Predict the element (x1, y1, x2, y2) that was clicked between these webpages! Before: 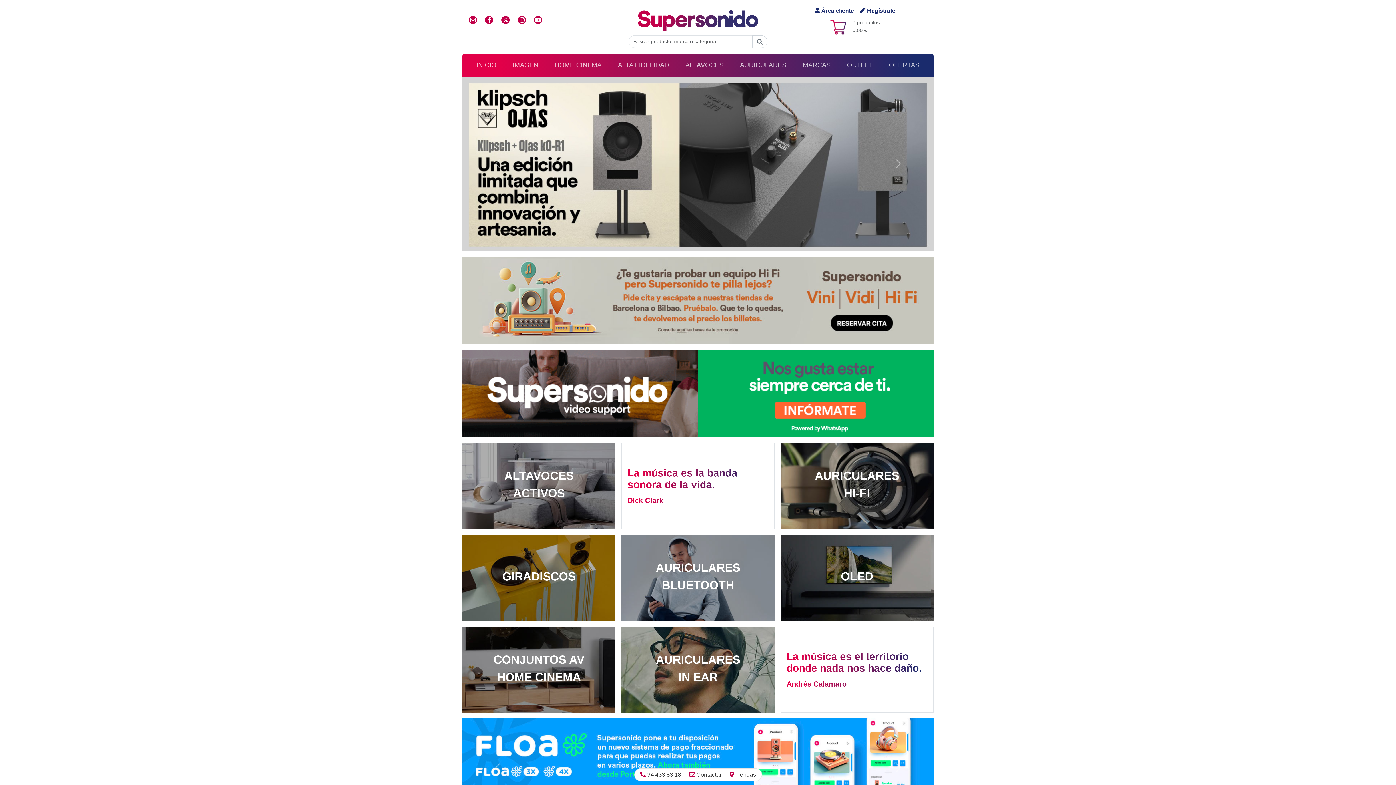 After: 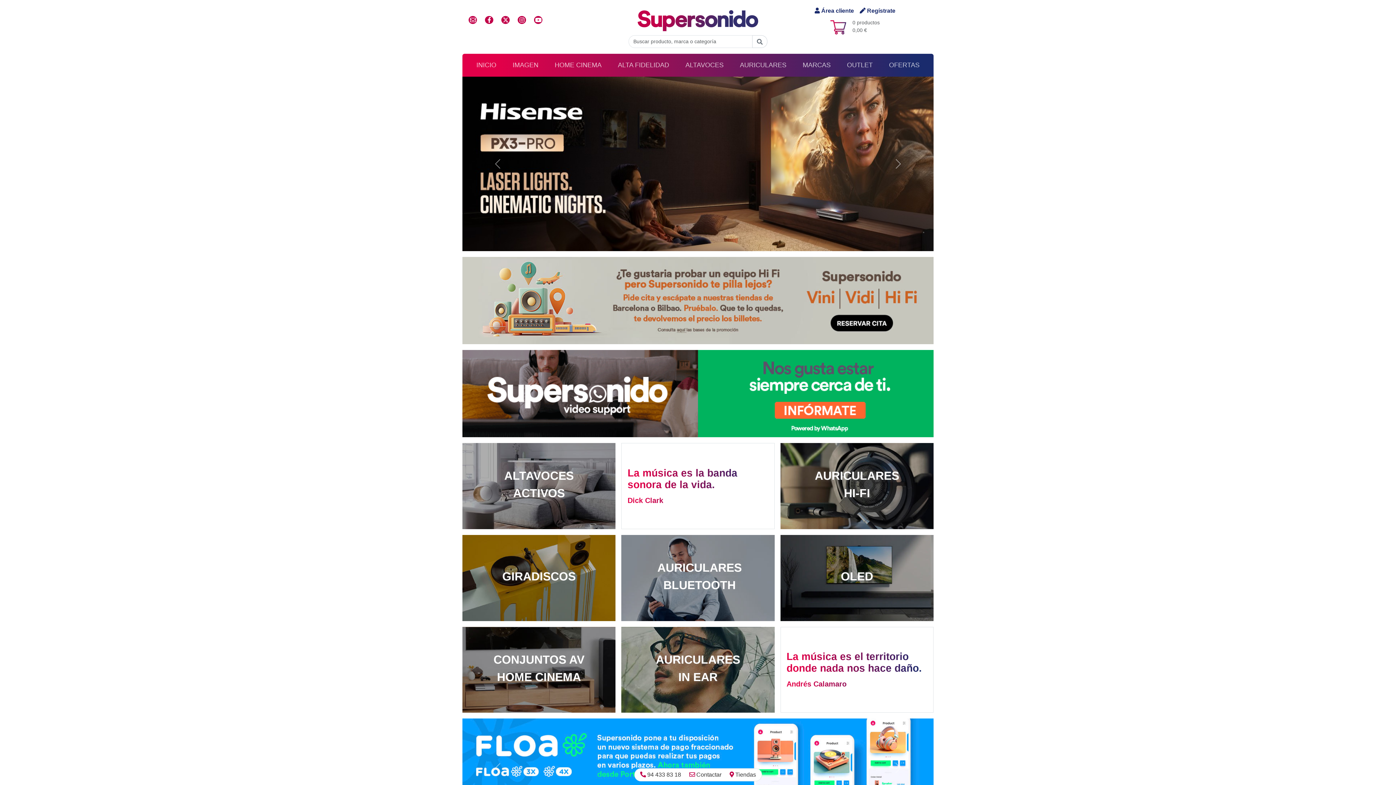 Action: bbox: (462, 390, 933, 396)